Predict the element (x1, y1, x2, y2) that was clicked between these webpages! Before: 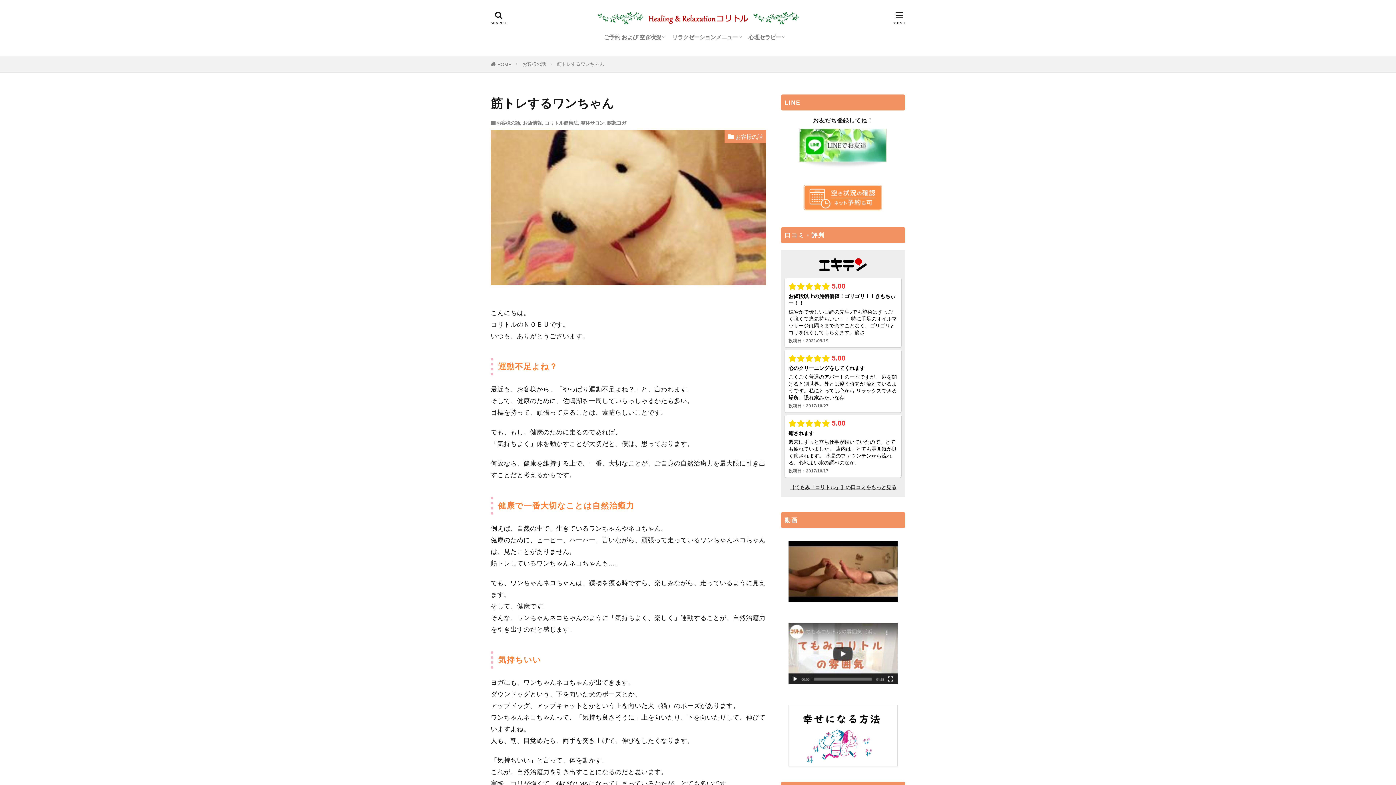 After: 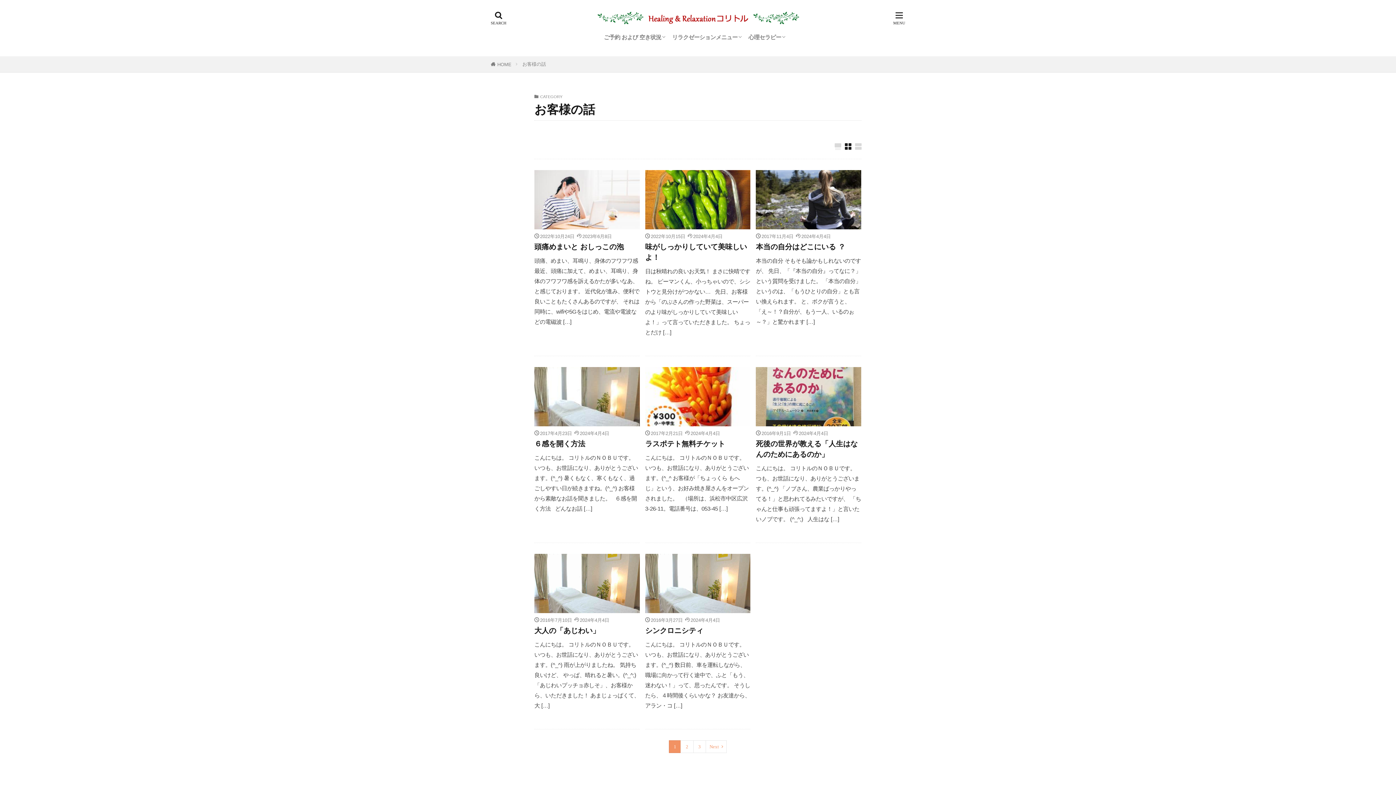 Action: label: お客様の話 bbox: (496, 120, 520, 125)